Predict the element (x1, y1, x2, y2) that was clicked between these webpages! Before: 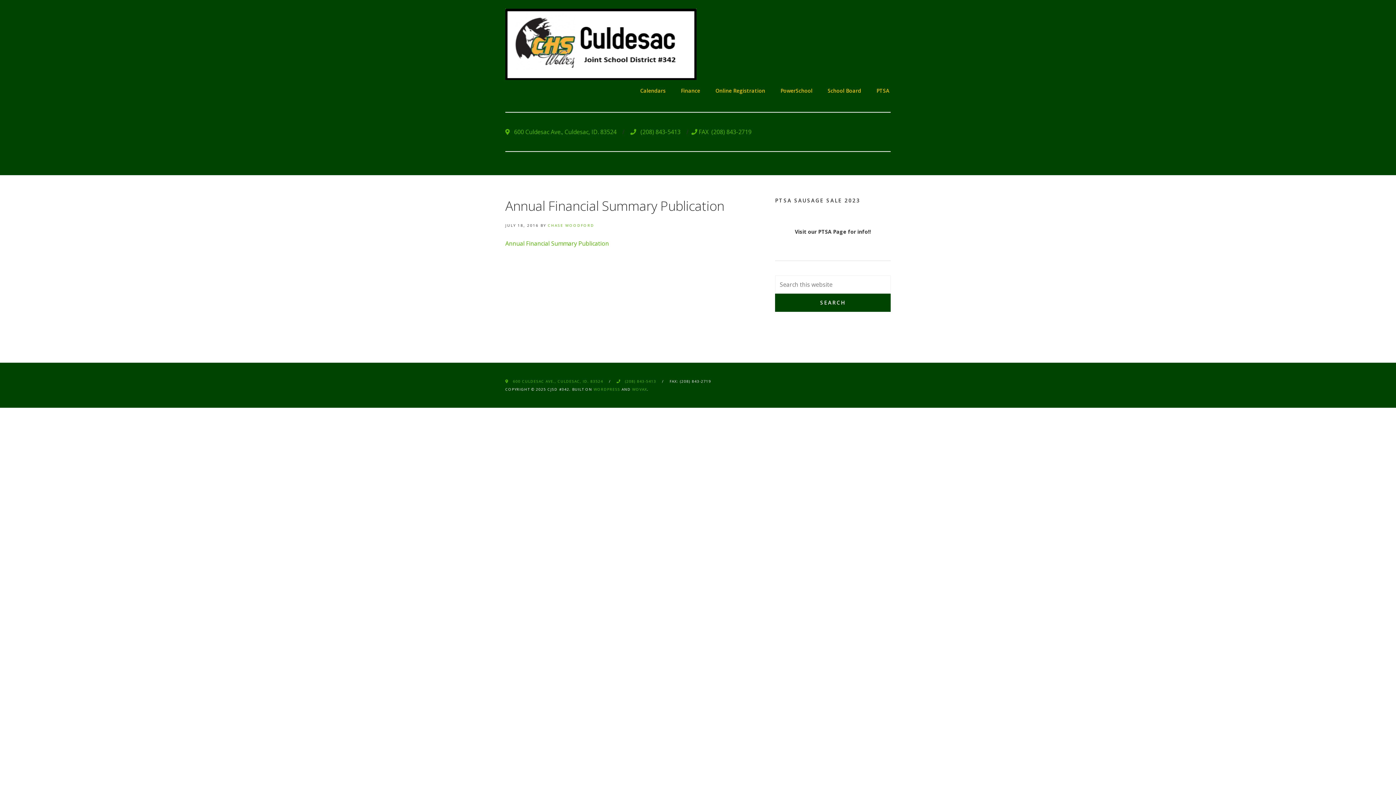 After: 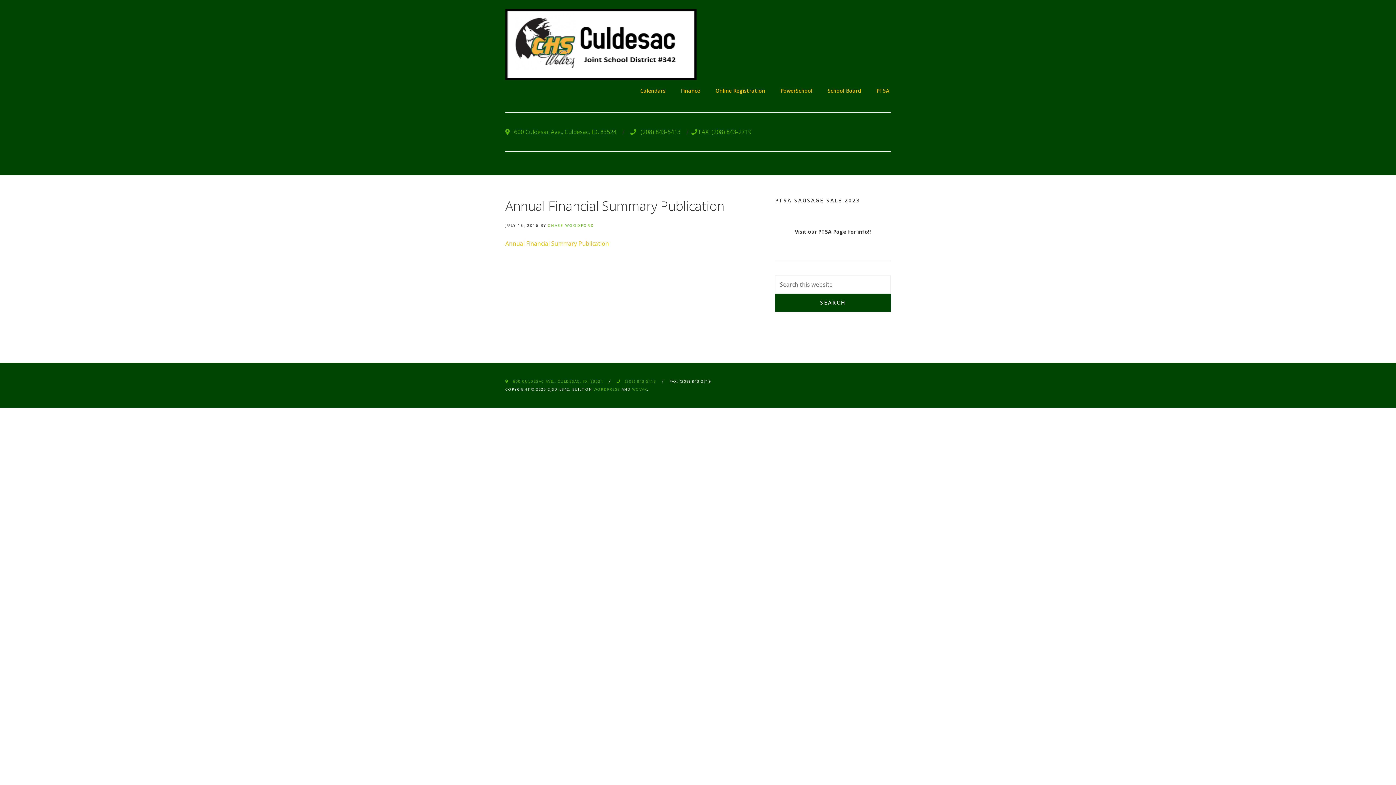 Action: bbox: (505, 239, 609, 247) label: Annual Financial Summary Publication